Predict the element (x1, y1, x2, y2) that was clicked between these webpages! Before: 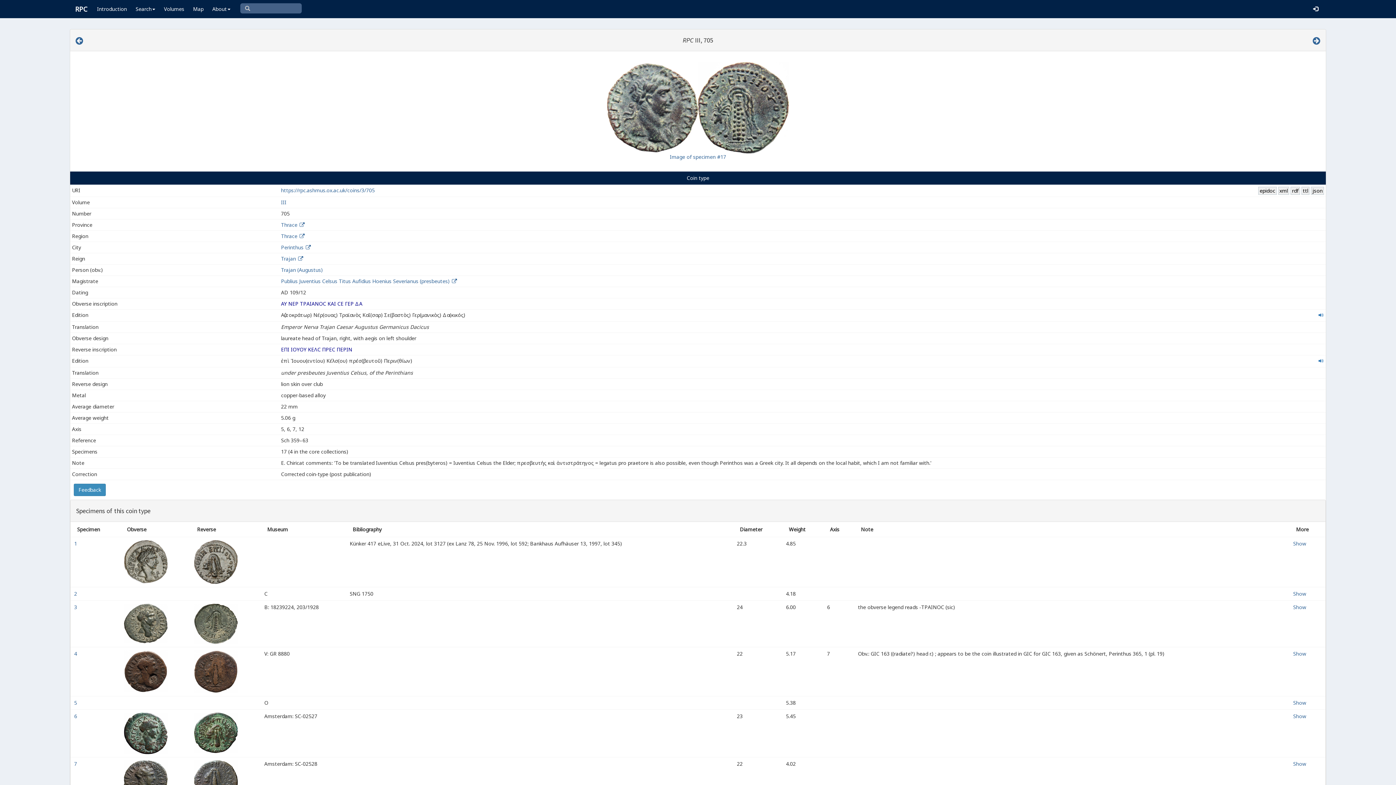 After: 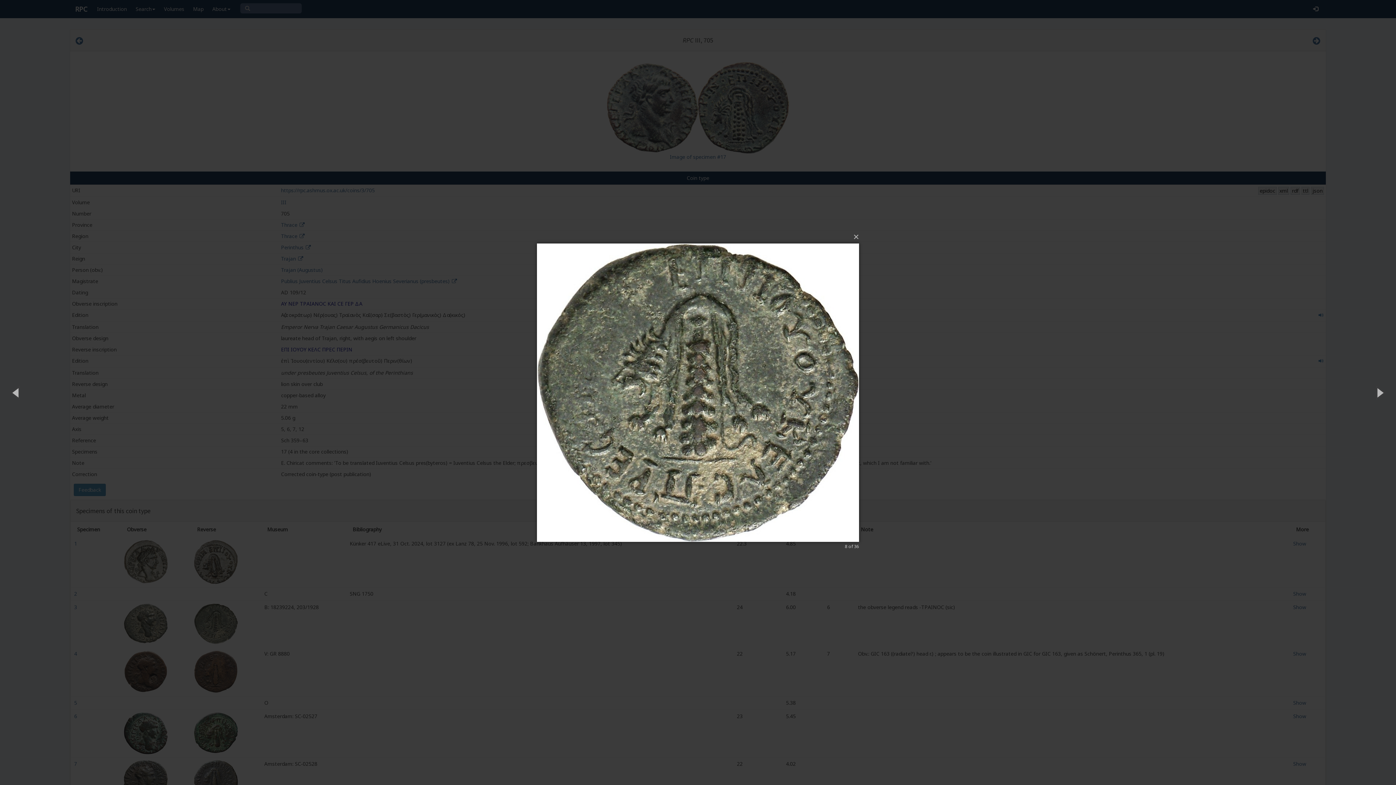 Action: bbox: (194, 620, 237, 627)